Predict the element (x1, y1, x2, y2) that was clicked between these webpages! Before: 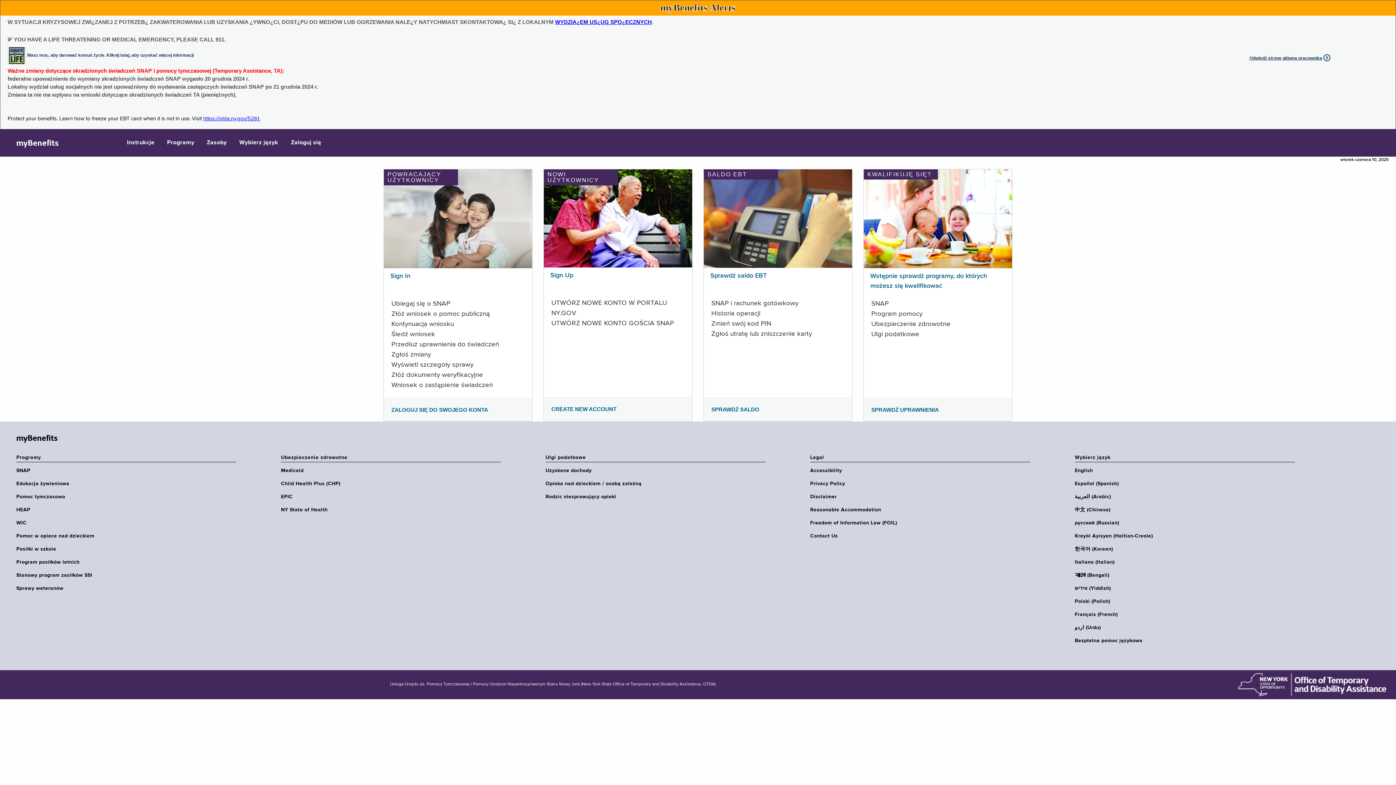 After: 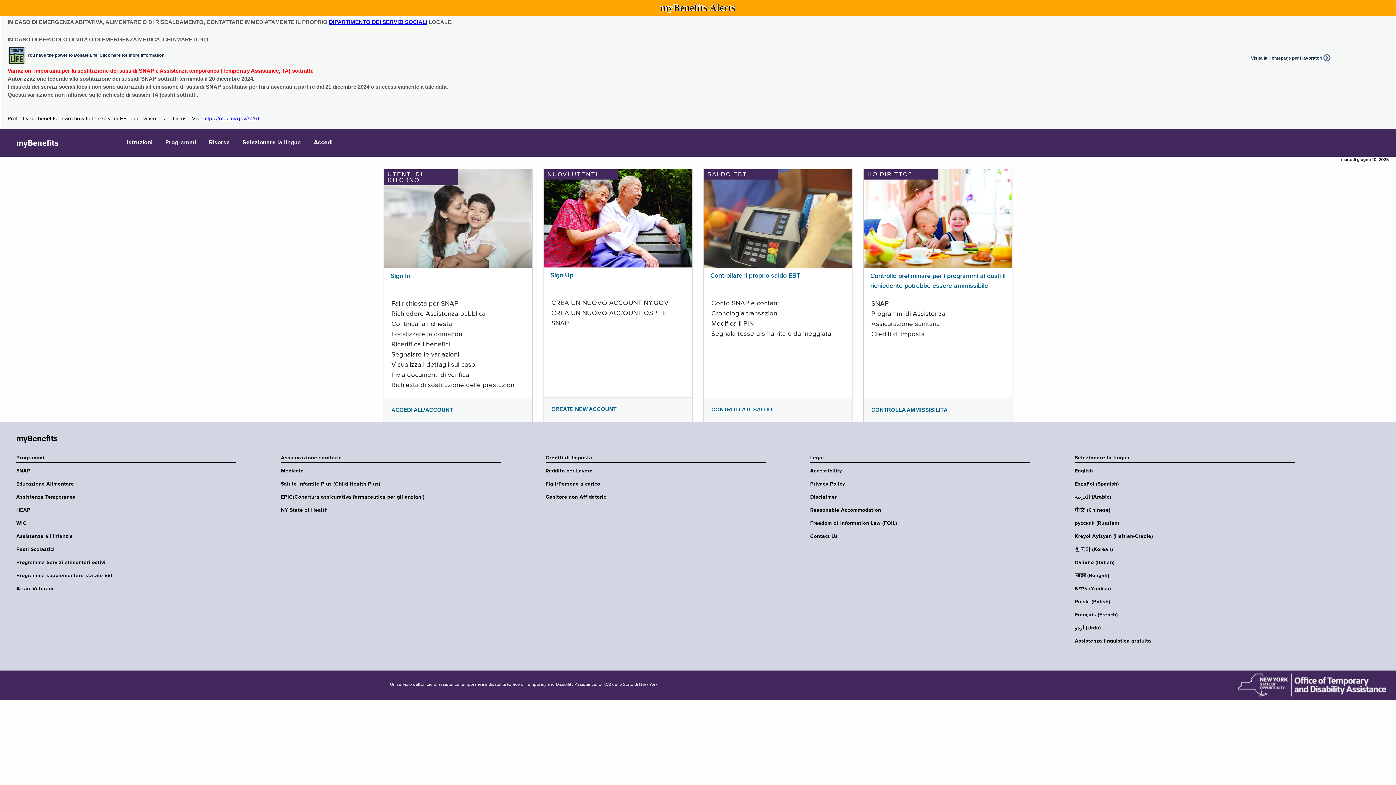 Action: label: Italiano (Italian) bbox: (1075, 559, 1299, 565)